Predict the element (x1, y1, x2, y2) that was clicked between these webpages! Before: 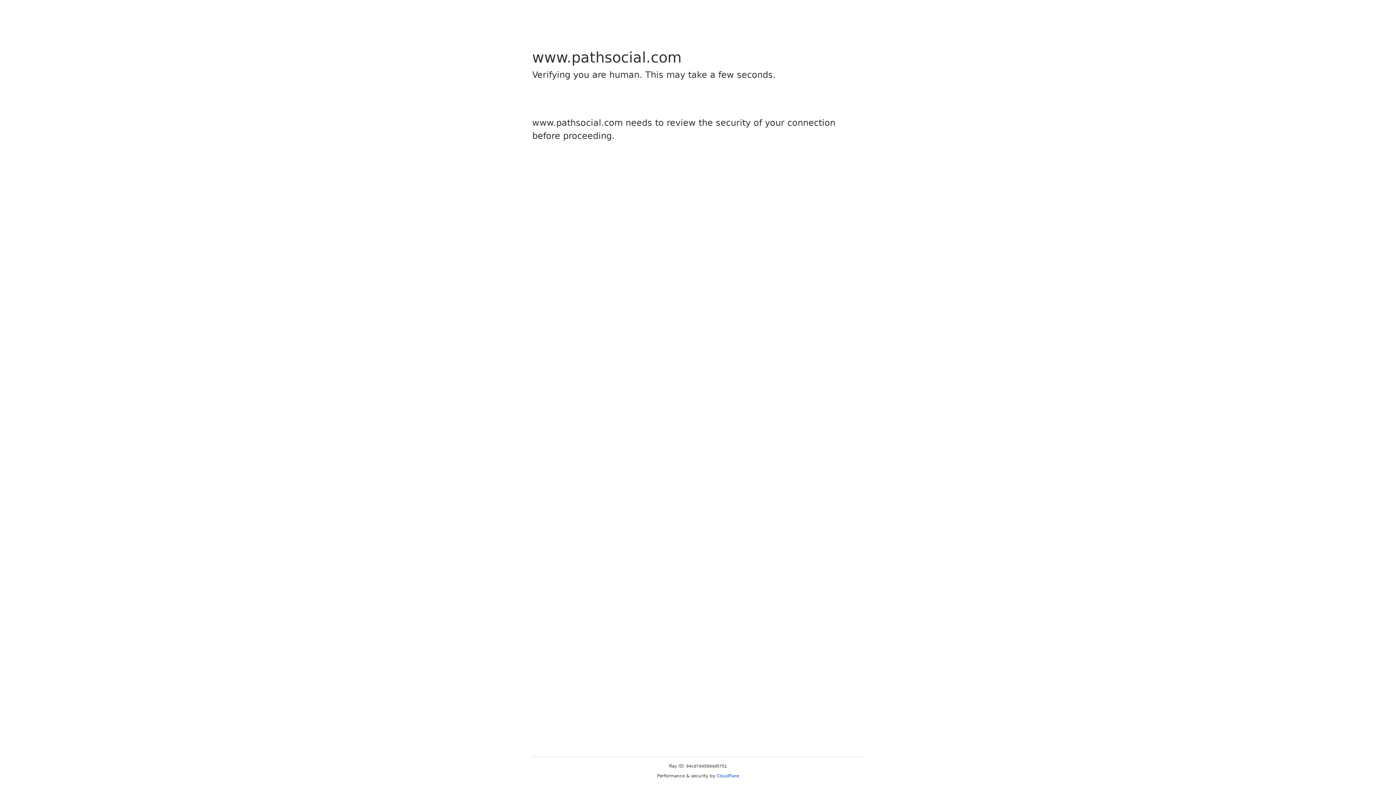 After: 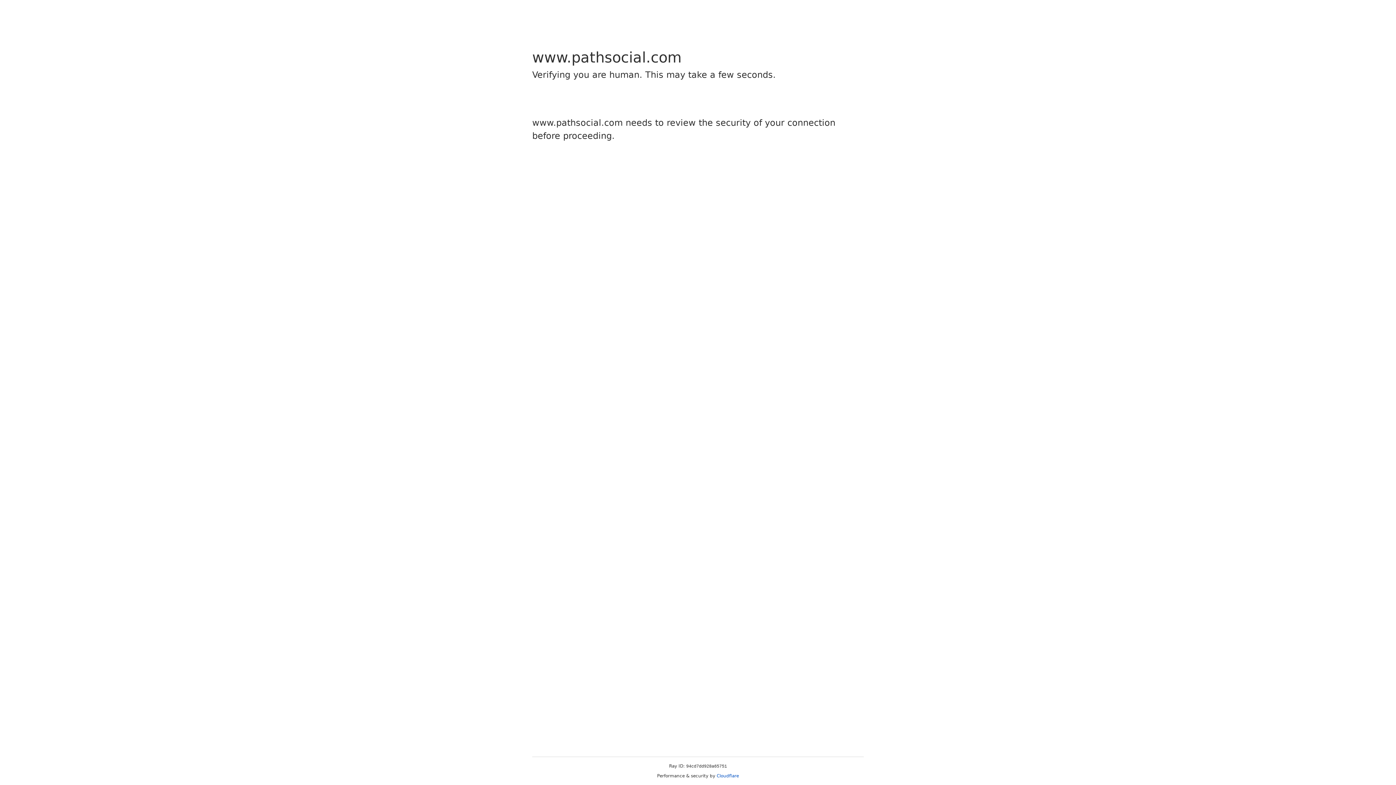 Action: label: Cloudflare bbox: (716, 773, 739, 778)